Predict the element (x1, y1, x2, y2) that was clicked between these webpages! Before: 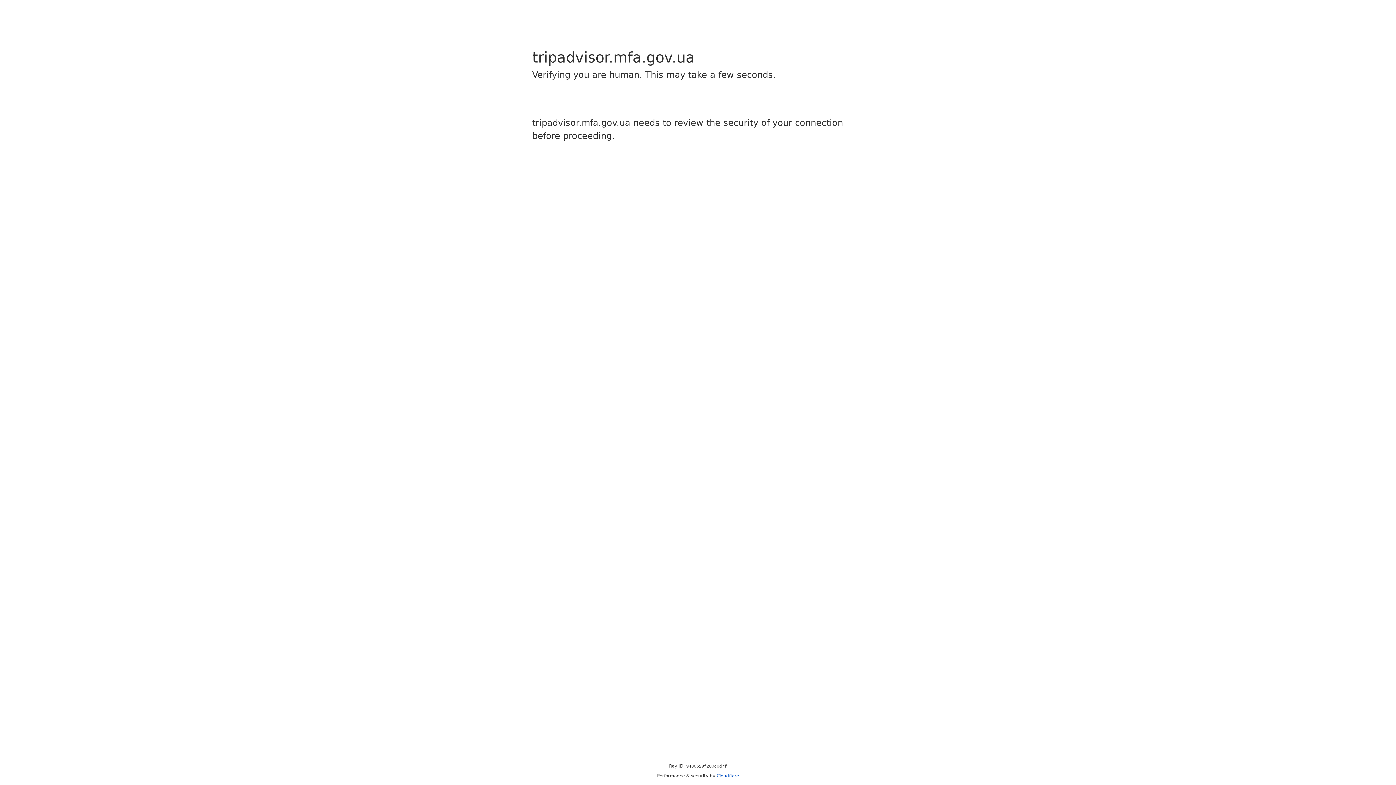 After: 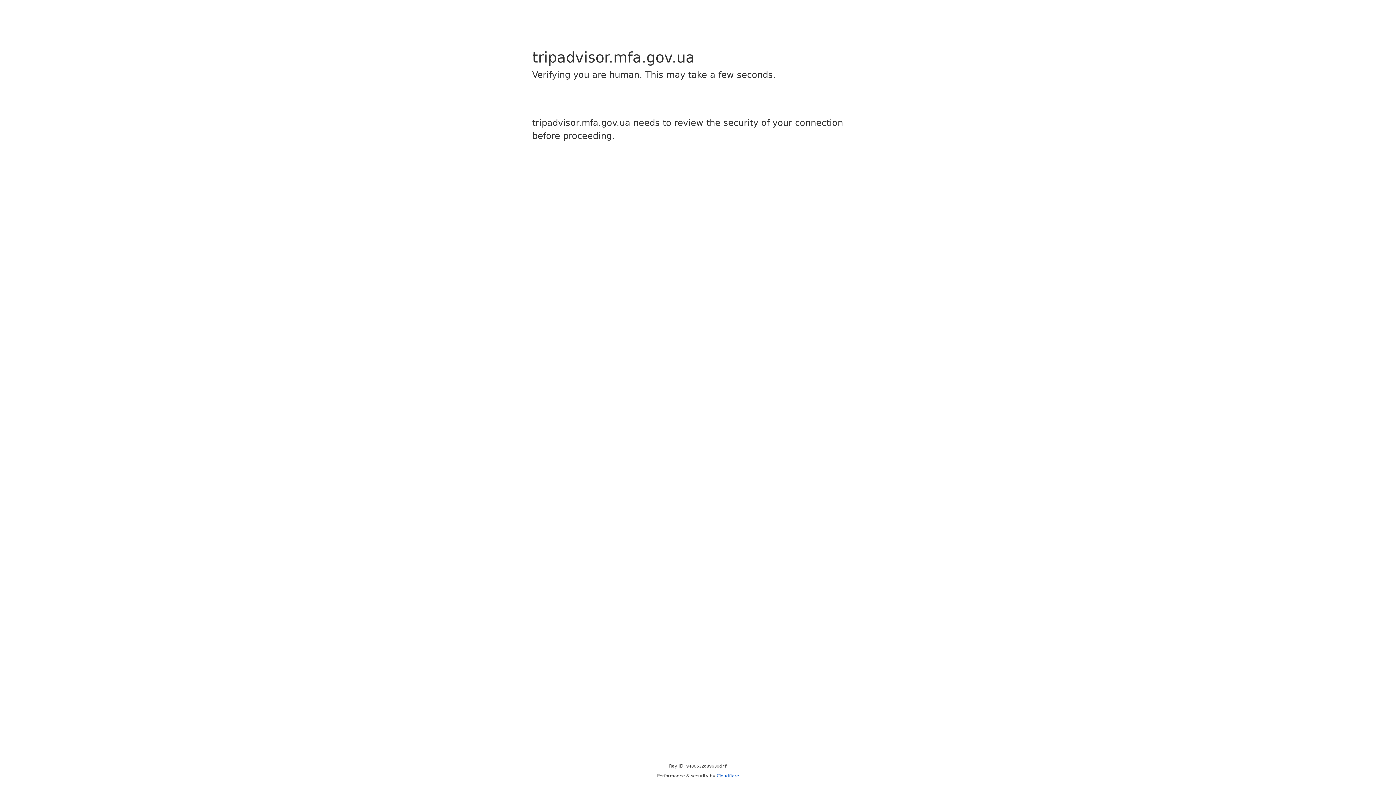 Action: bbox: (716, 773, 739, 778) label: Cloudflare